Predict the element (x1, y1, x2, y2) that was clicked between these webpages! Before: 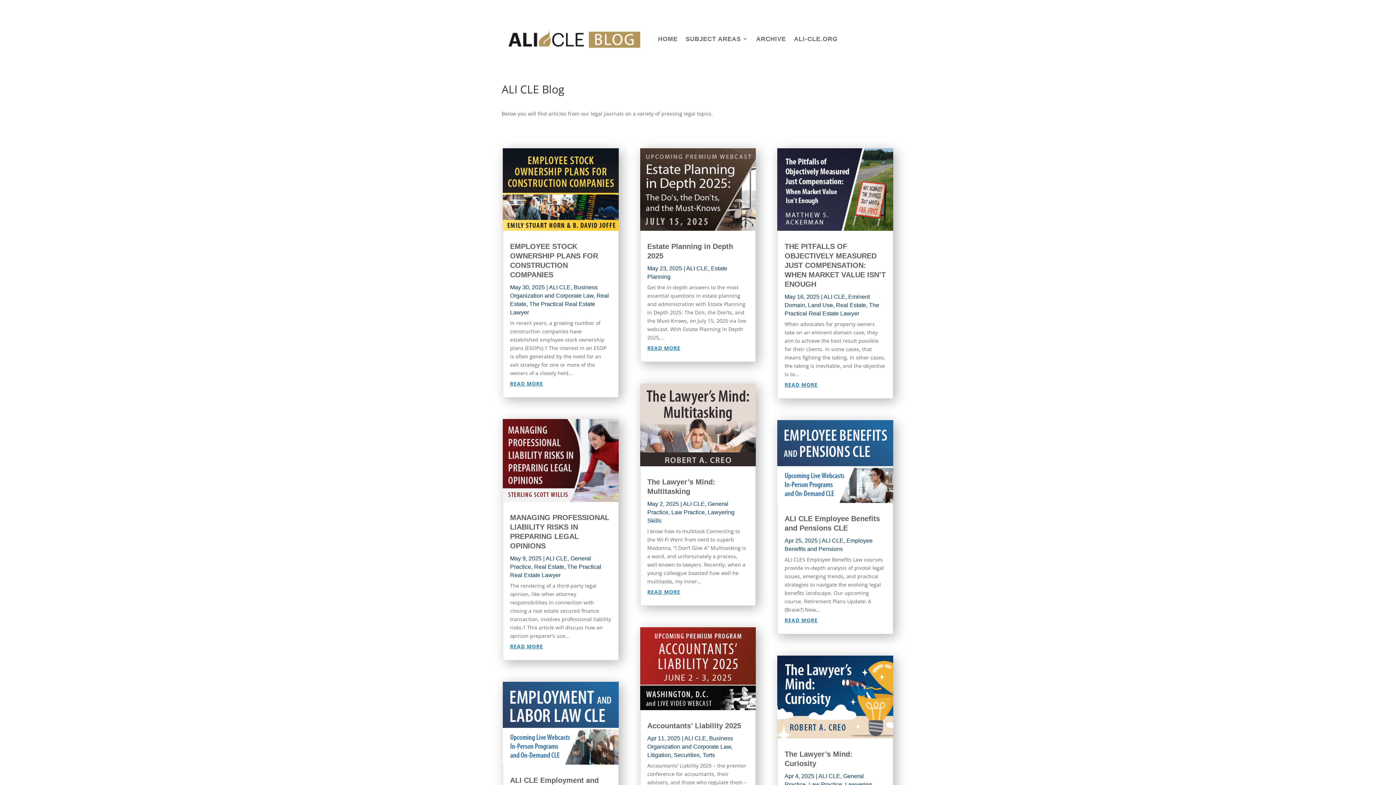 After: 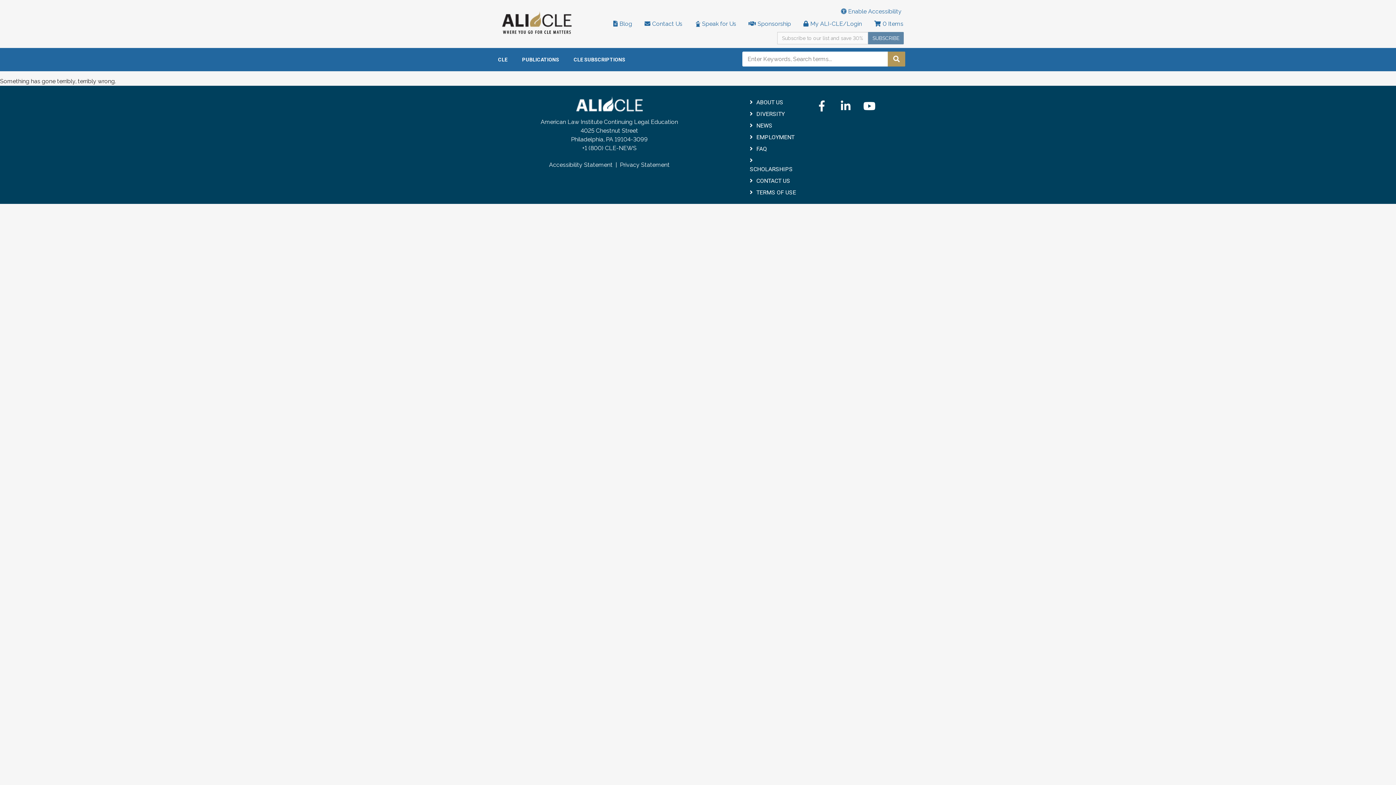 Action: bbox: (794, 20, 837, 57) label: ALI-CLE.ORG